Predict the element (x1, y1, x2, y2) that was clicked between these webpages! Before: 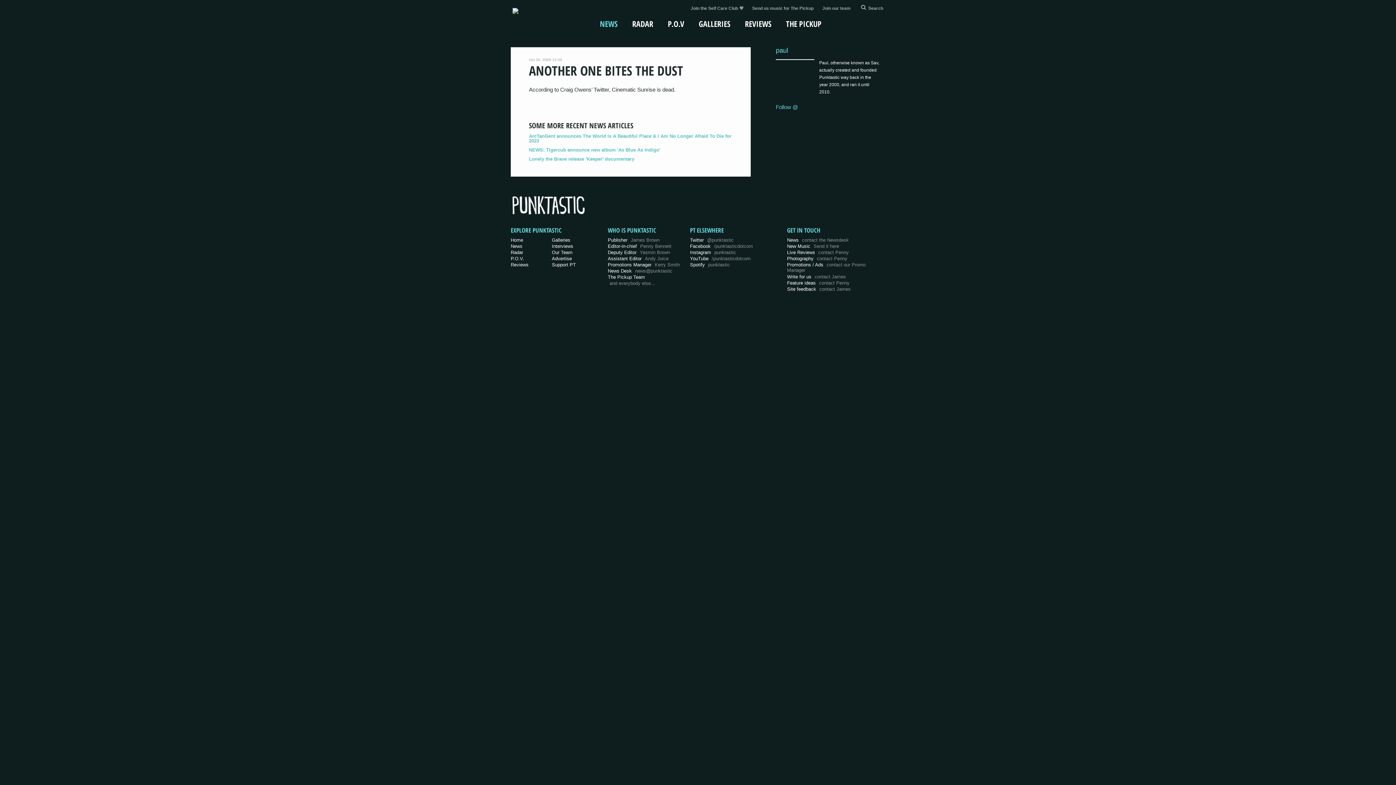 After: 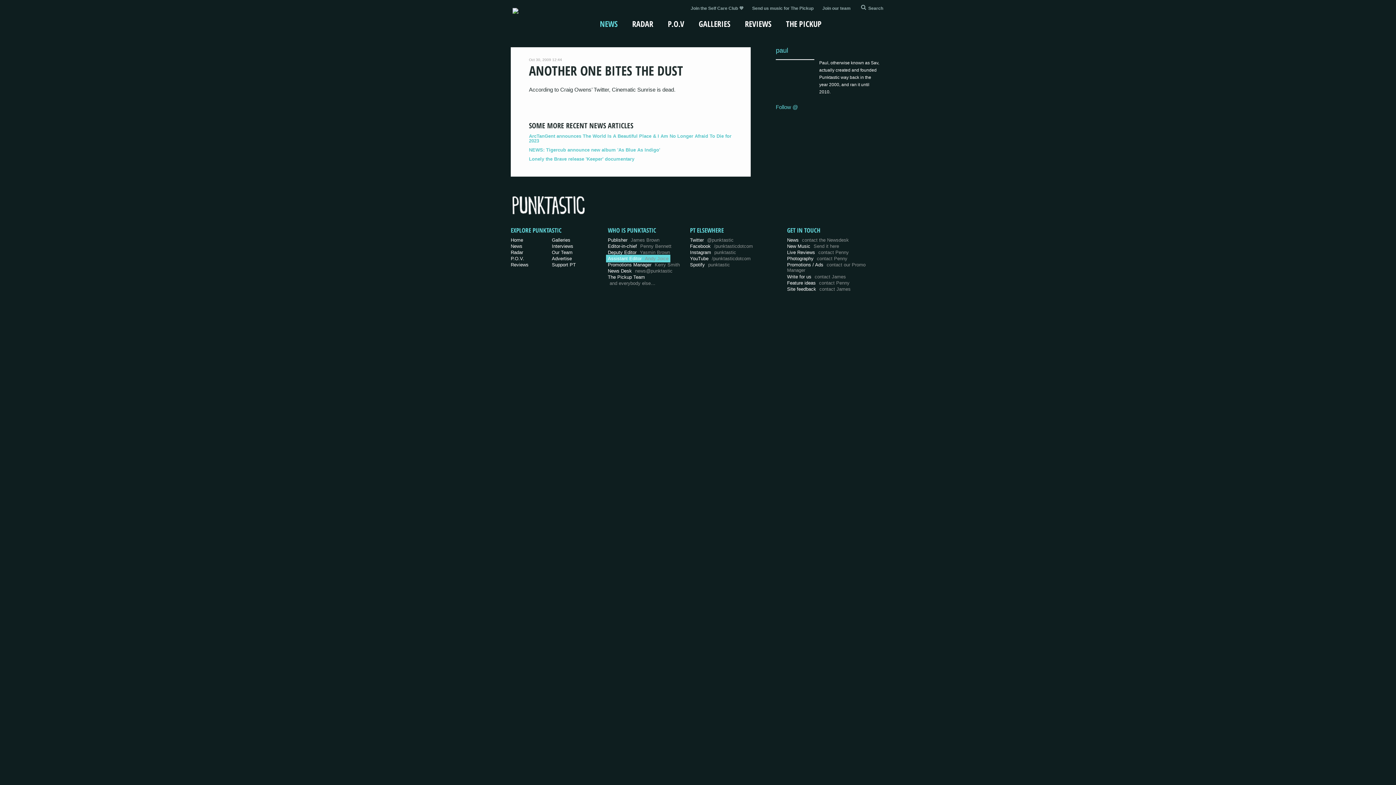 Action: label: Assistant Editor Andy Joice bbox: (608, 255, 668, 261)